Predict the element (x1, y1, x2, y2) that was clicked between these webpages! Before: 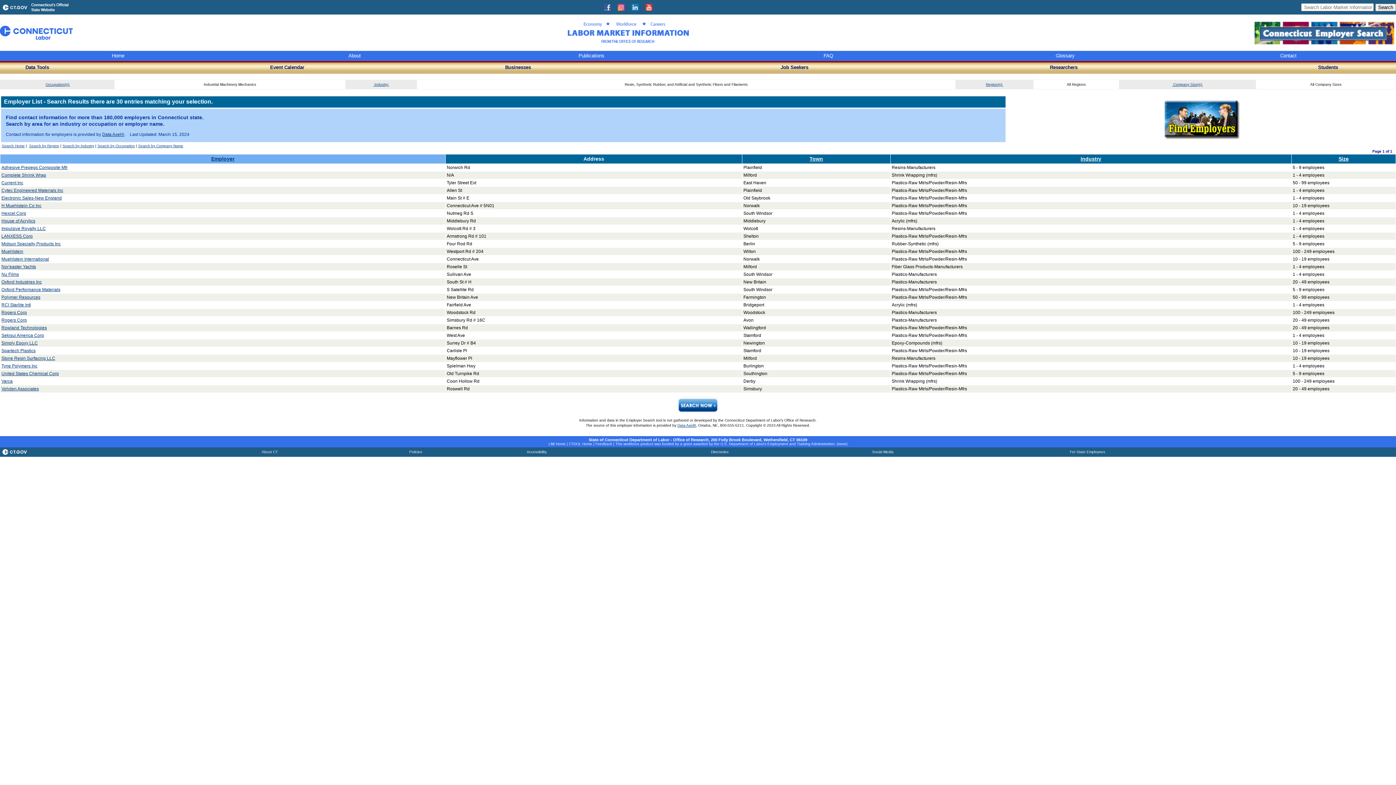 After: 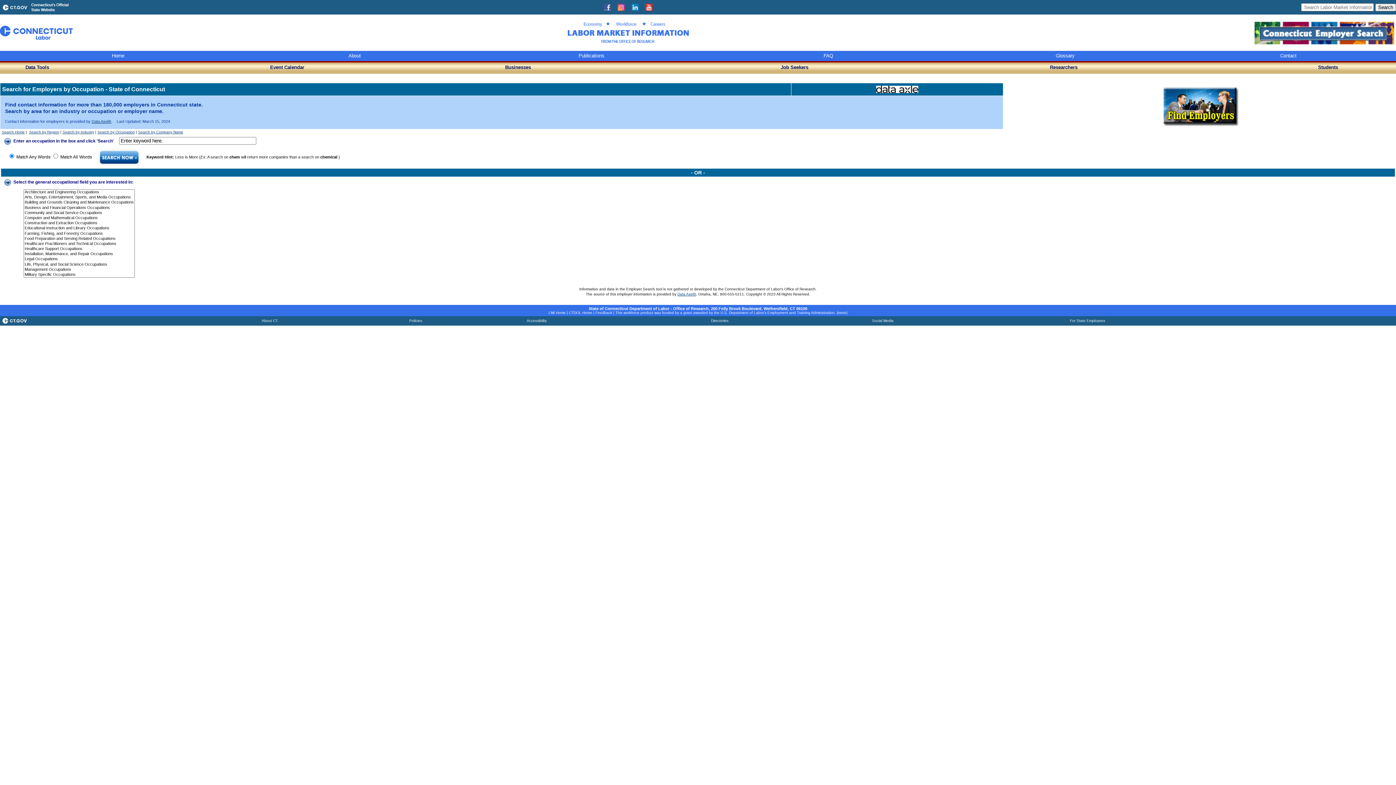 Action: label: Search by Occupation bbox: (97, 144, 134, 148)